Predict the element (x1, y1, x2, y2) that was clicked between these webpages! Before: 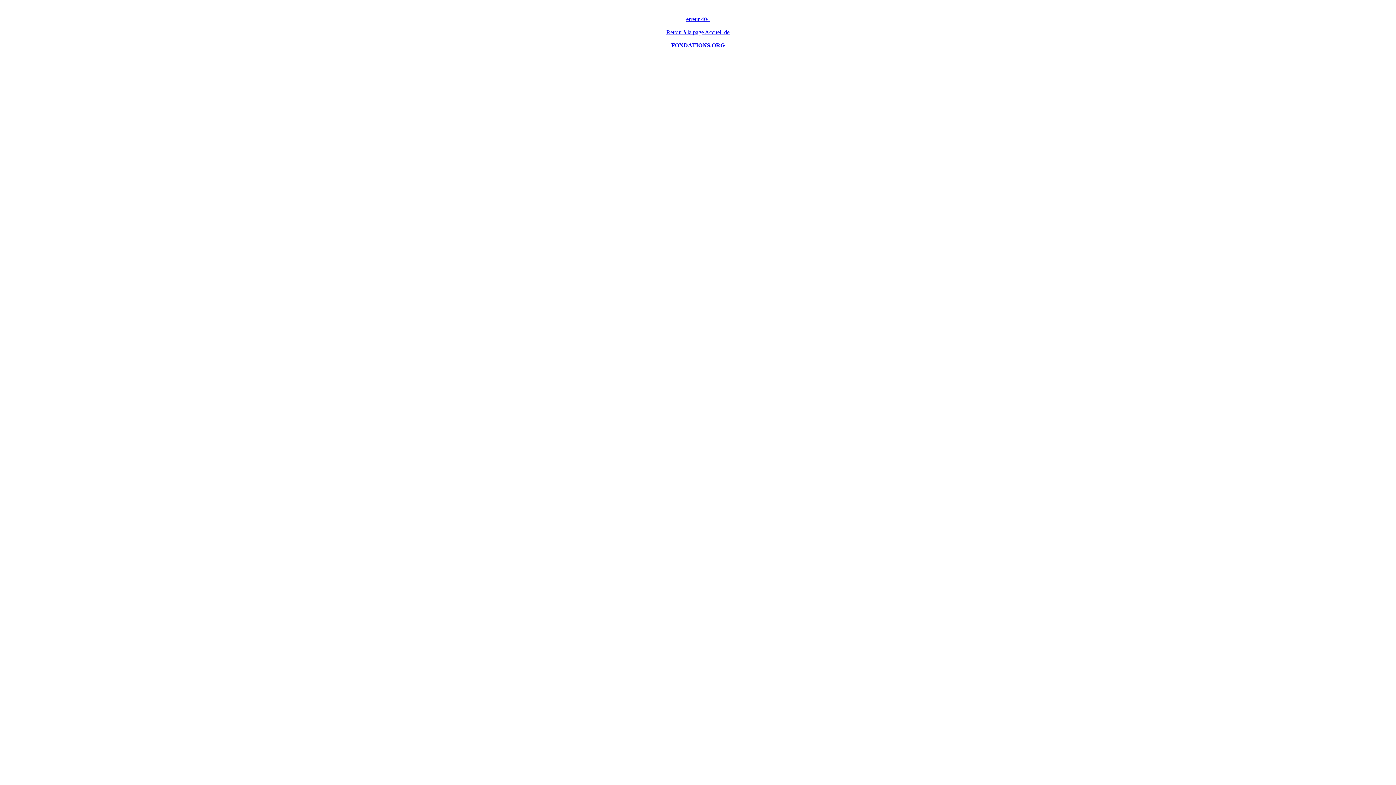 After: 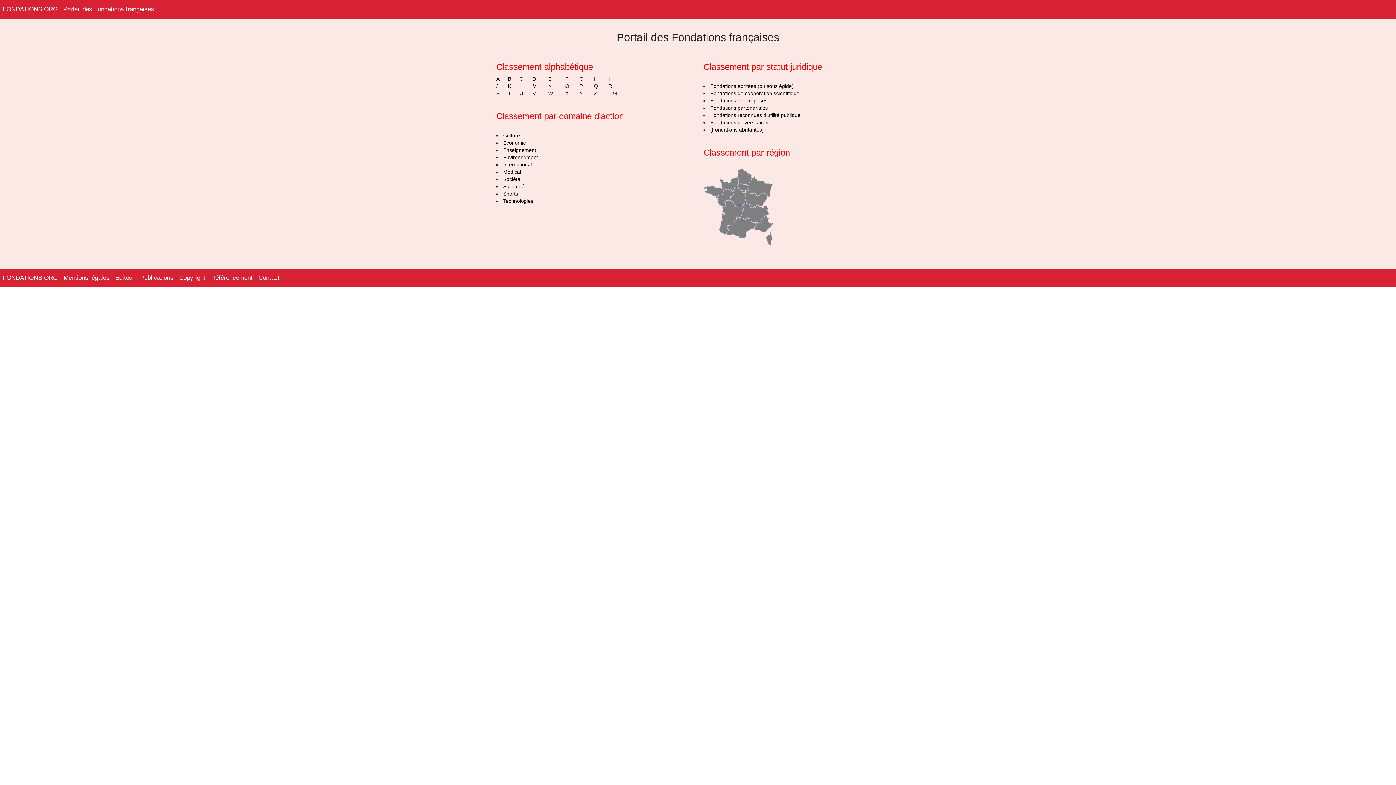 Action: bbox: (666, 16, 729, 48) label: erreur 404

Retour à la page Accueil de

FONDATIONS.ORG